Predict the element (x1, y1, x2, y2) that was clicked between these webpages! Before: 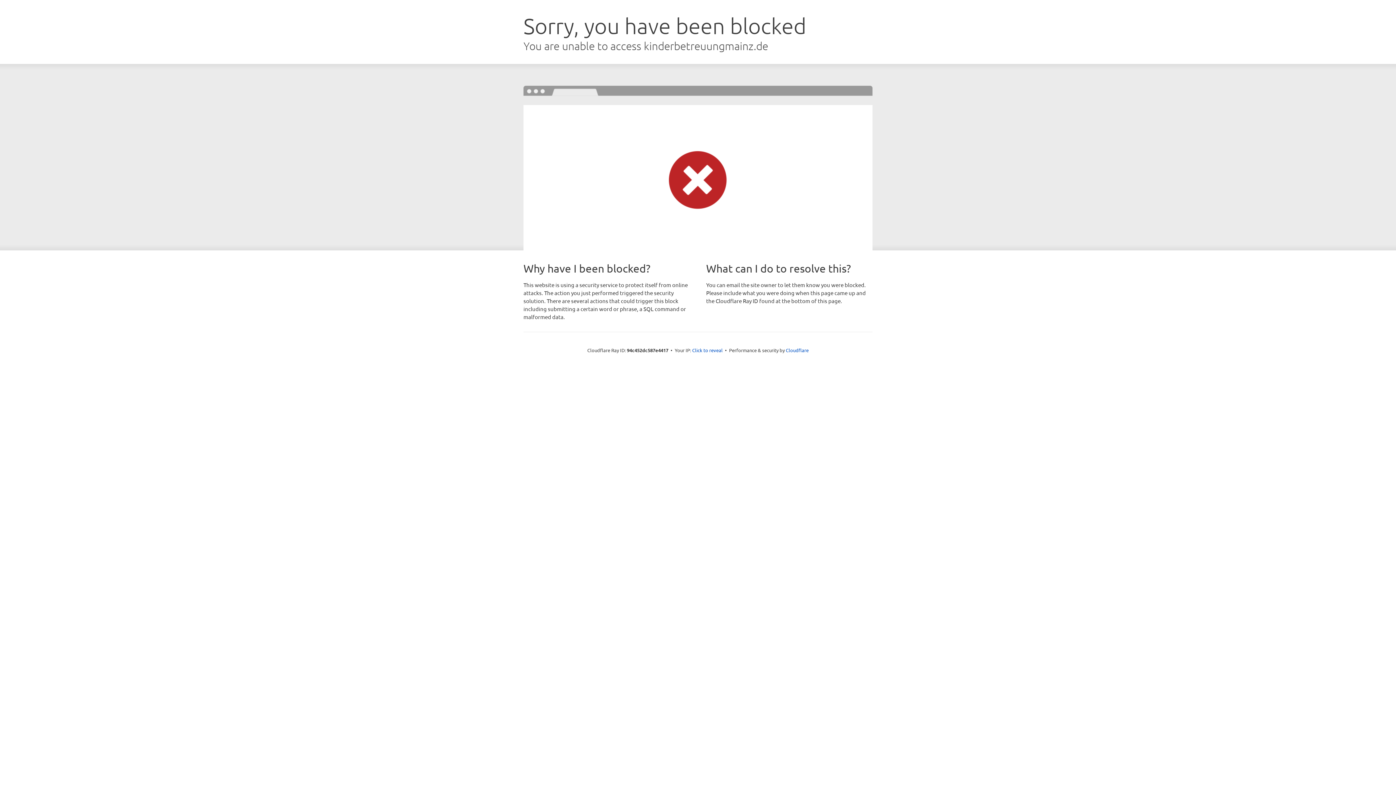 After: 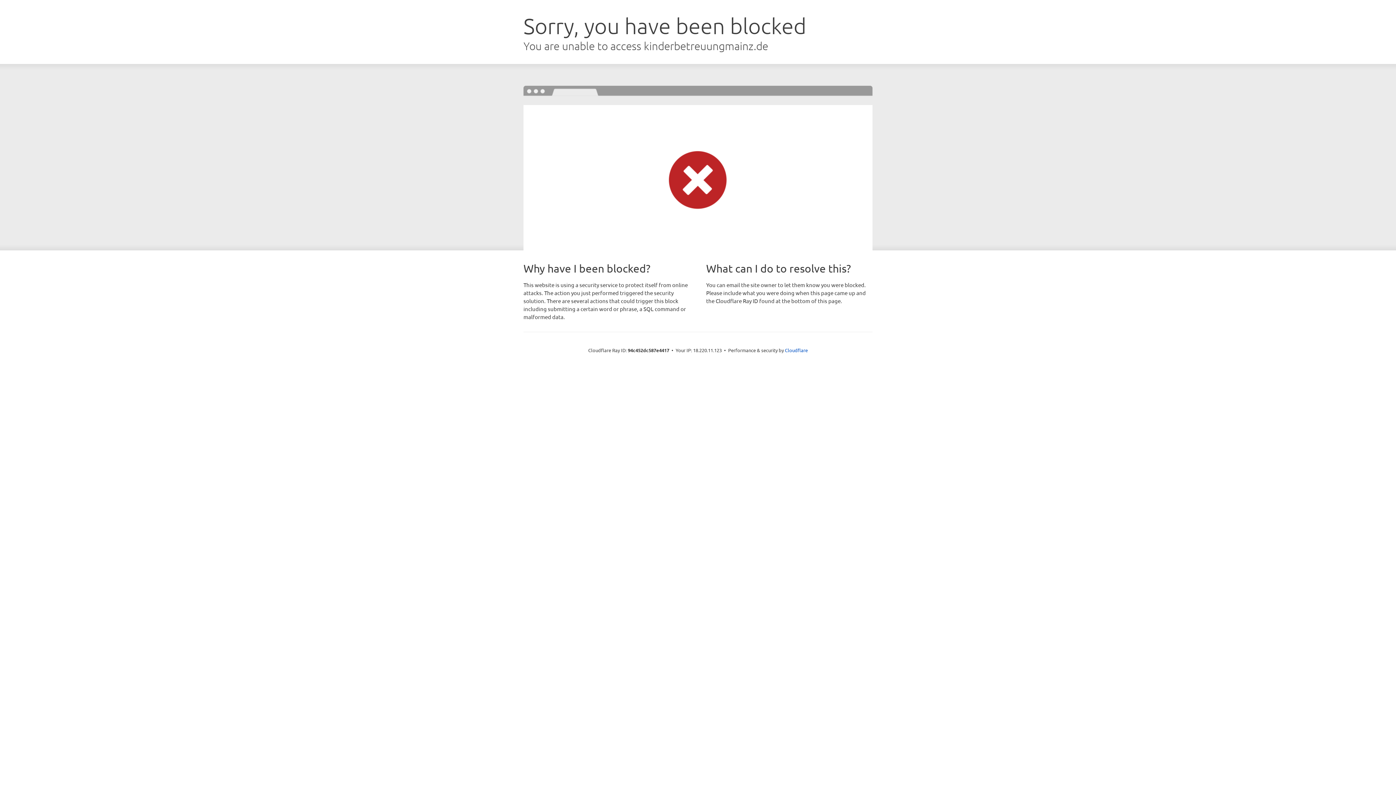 Action: bbox: (692, 346, 722, 353) label: Click to reveal